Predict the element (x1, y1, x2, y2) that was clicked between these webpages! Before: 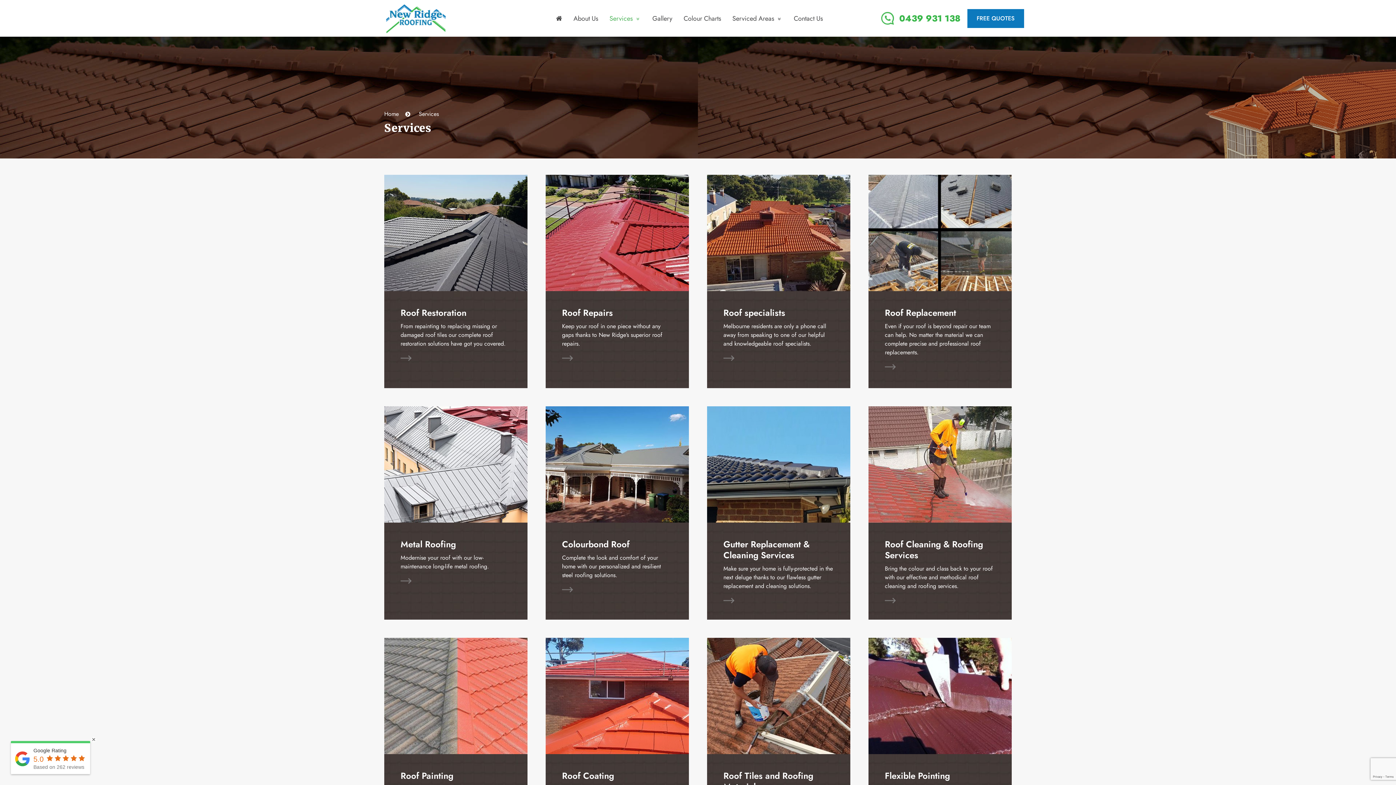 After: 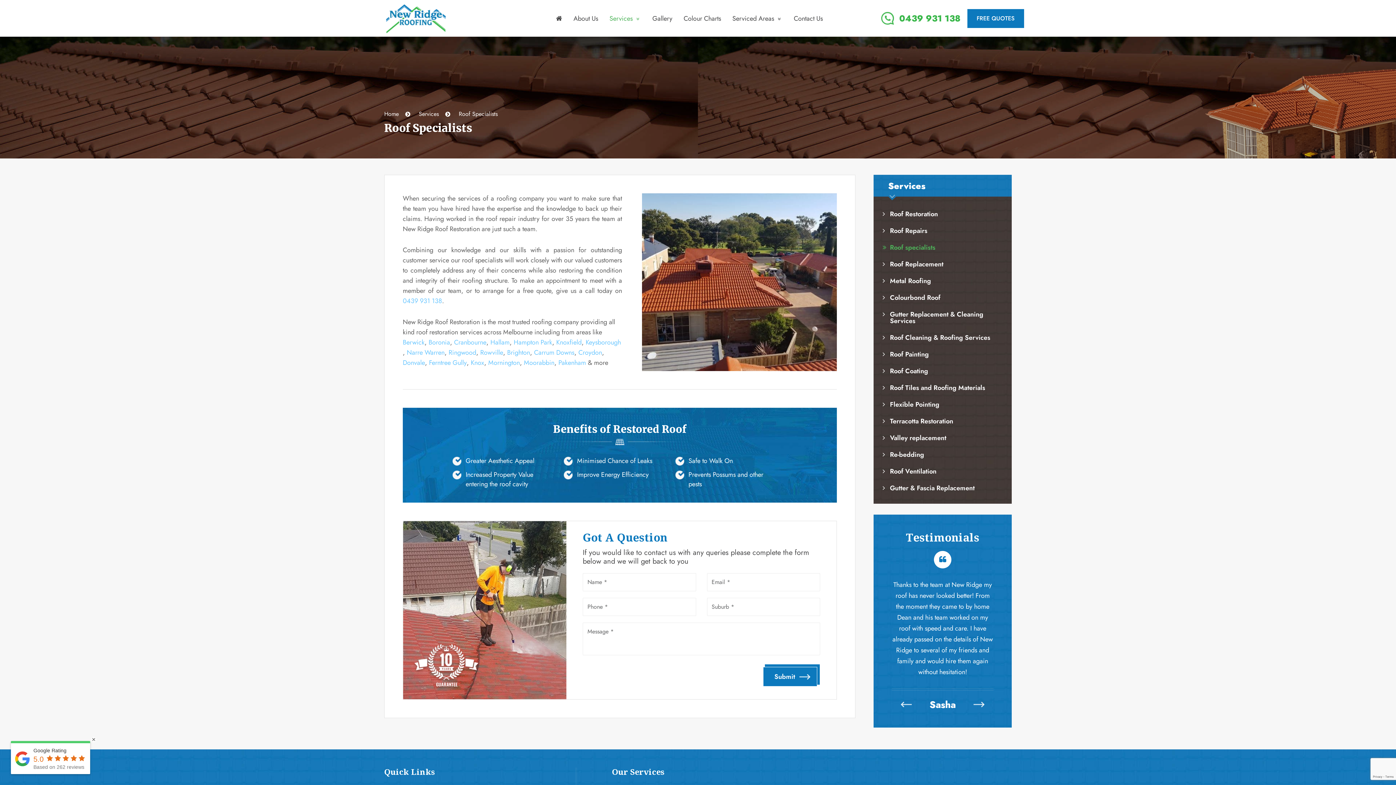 Action: label: Roof specialists

Melbourne residents are only a phone call away from speaking to one of our helpful and knowledgeable roof specialists. bbox: (707, 174, 850, 388)